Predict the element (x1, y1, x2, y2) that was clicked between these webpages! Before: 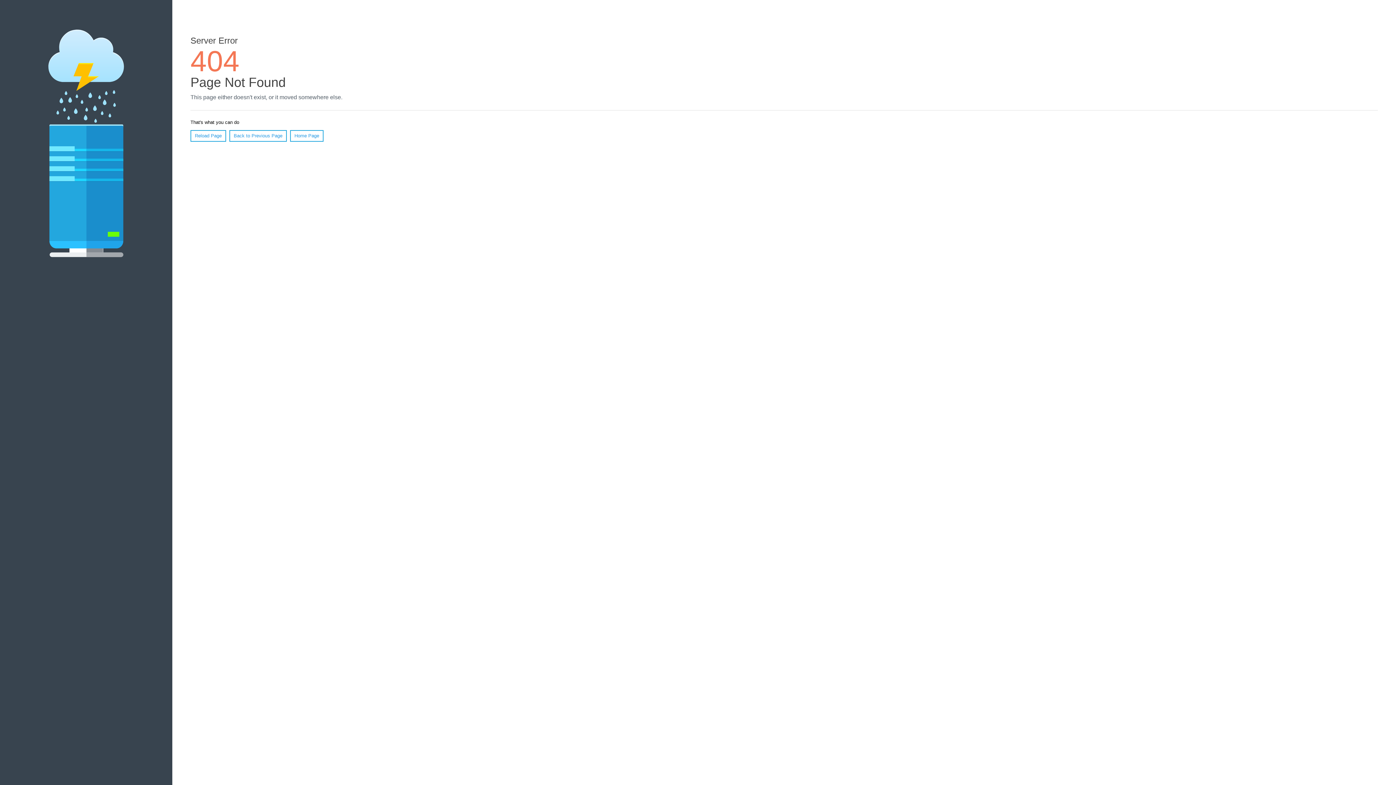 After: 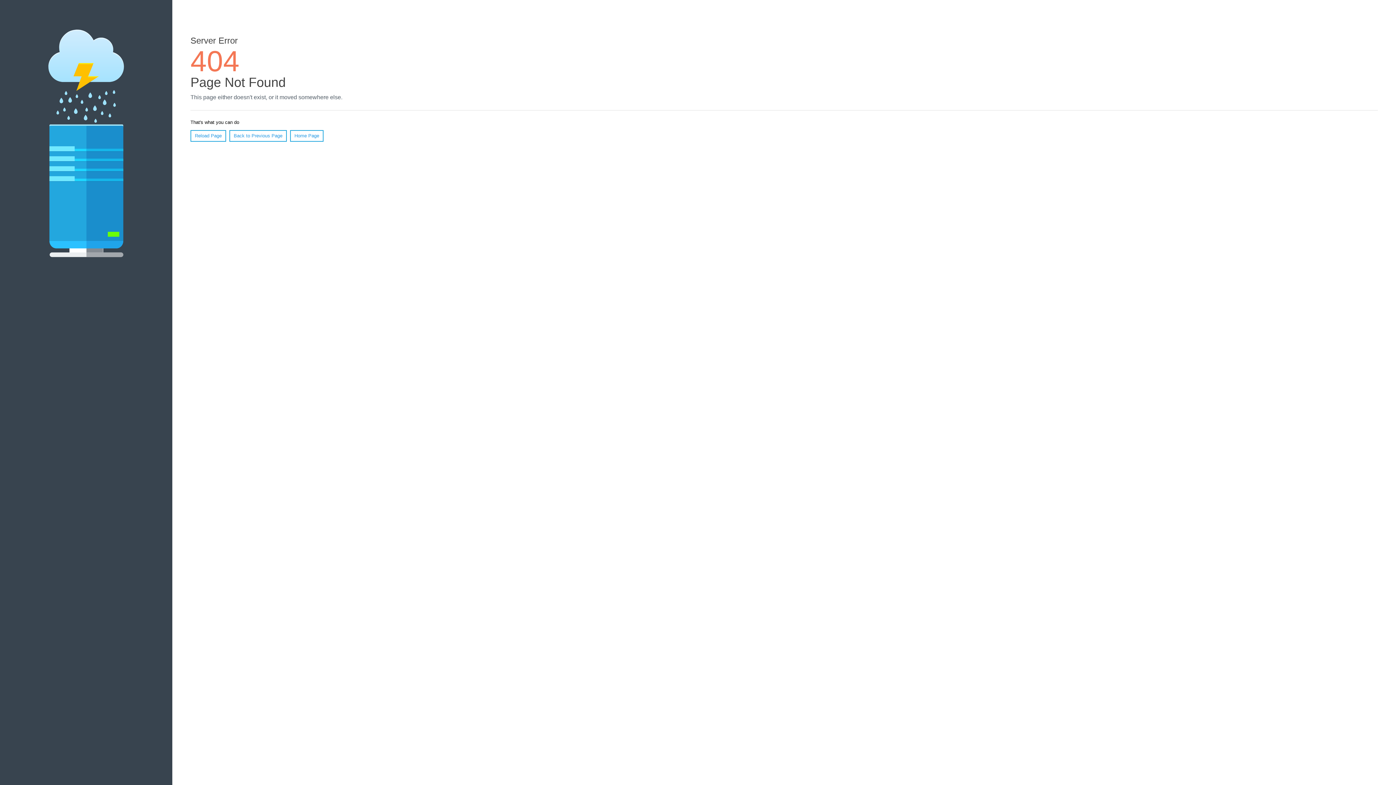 Action: bbox: (190, 130, 226, 141) label: Reload Page